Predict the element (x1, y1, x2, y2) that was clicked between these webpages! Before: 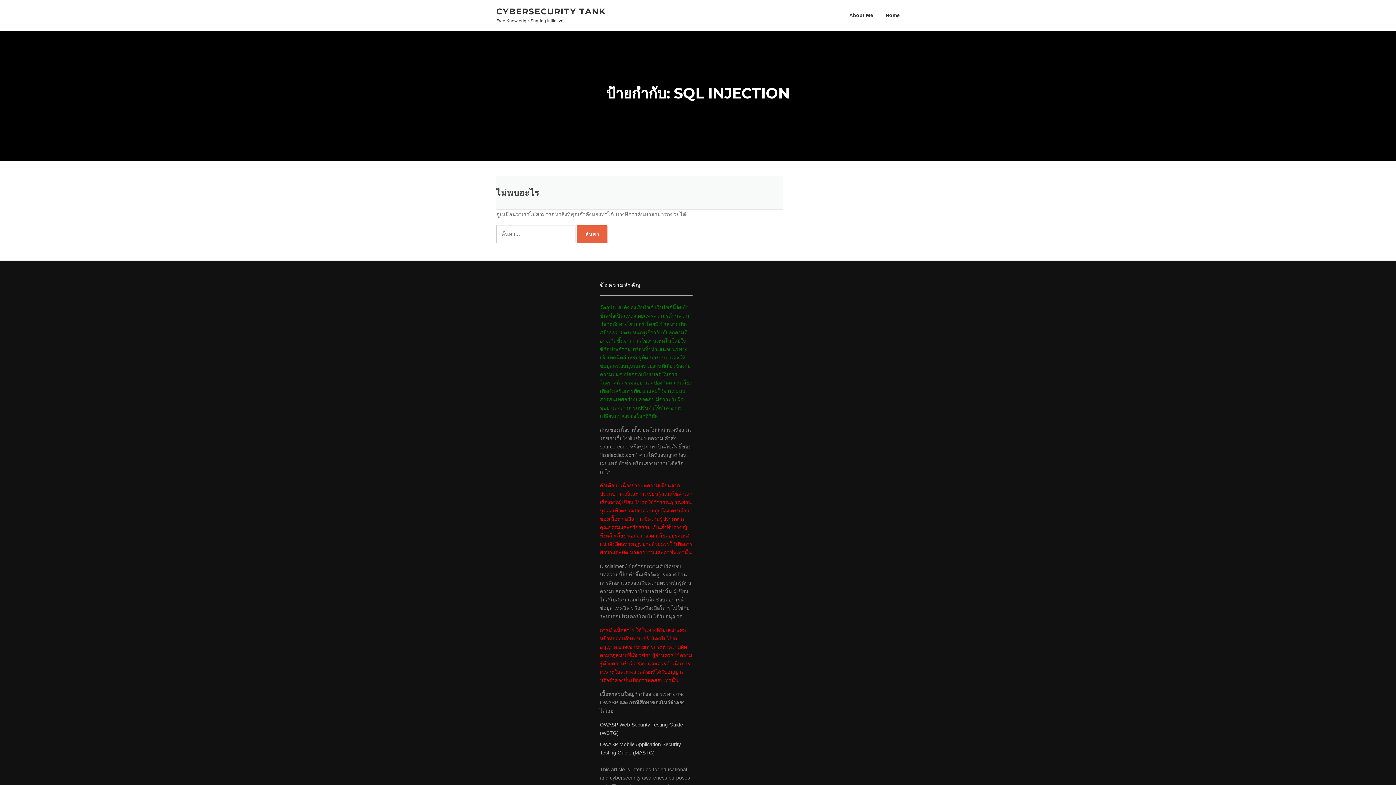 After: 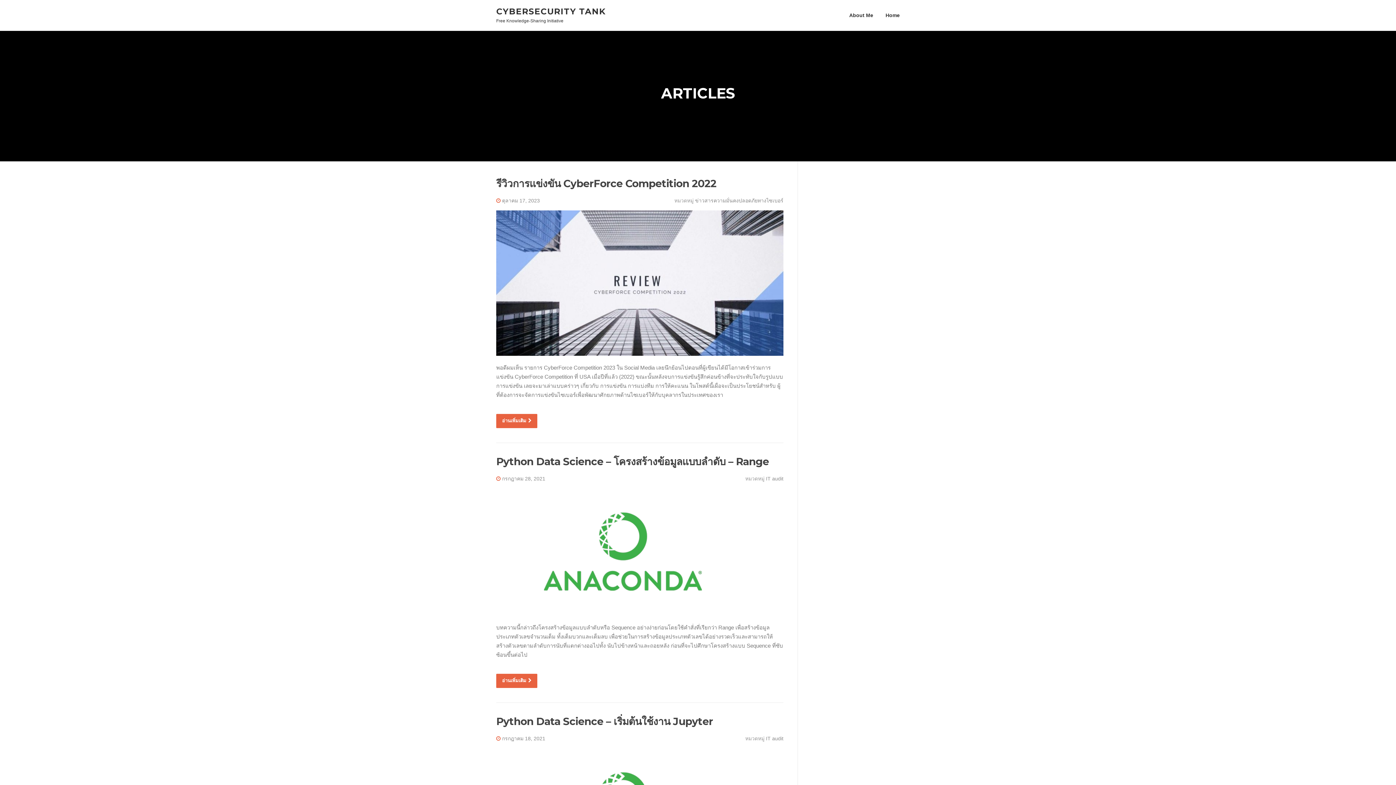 Action: label: Home bbox: (879, 0, 900, 30)